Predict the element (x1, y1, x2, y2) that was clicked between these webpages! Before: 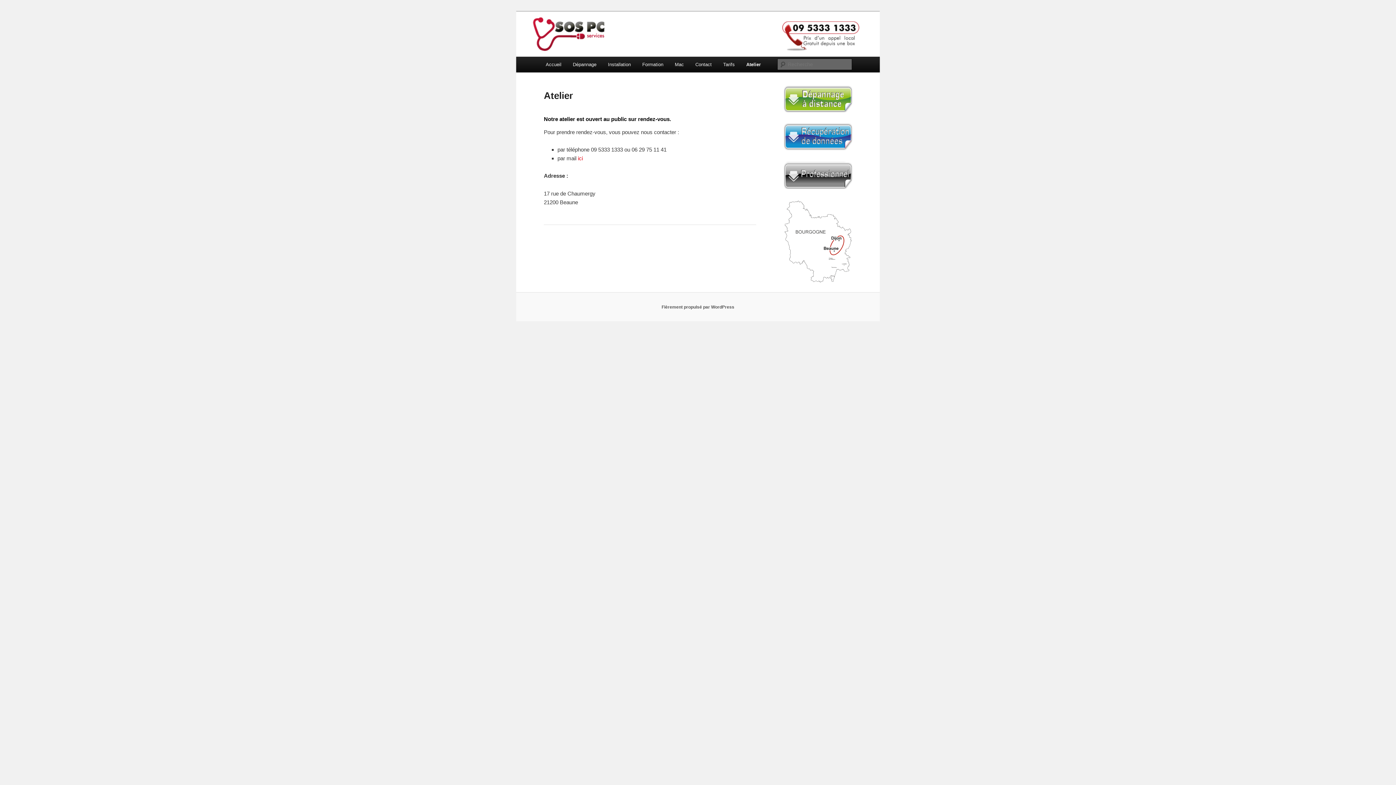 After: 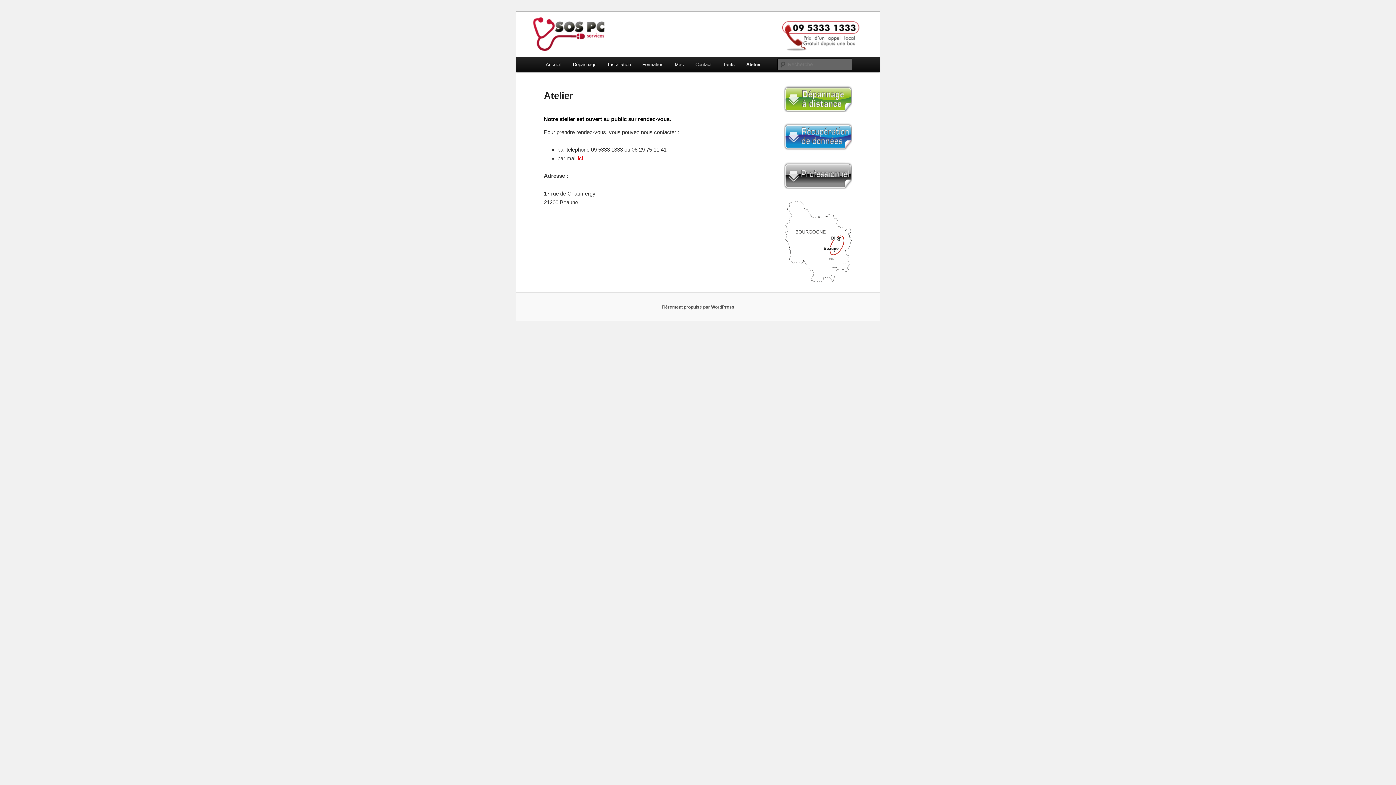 Action: bbox: (784, 108, 852, 113)